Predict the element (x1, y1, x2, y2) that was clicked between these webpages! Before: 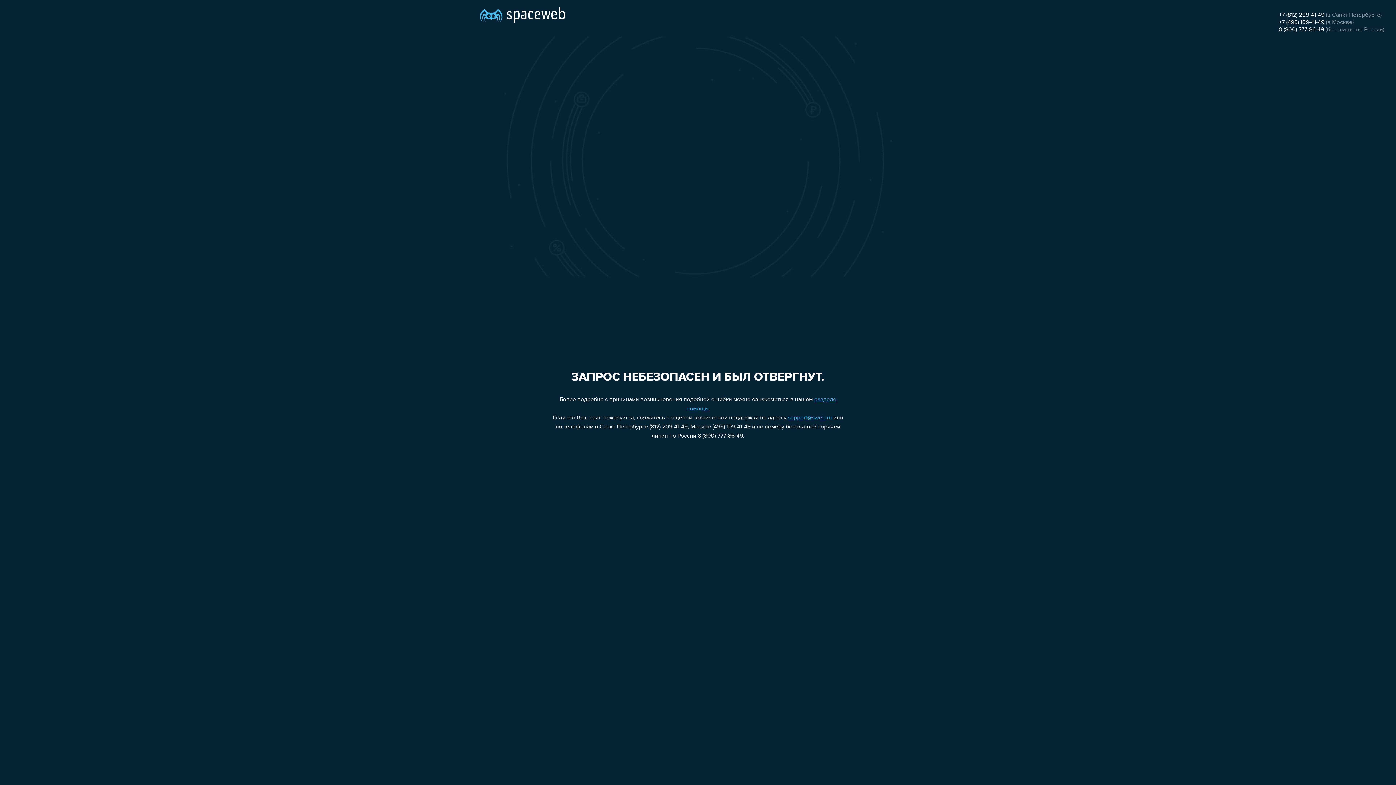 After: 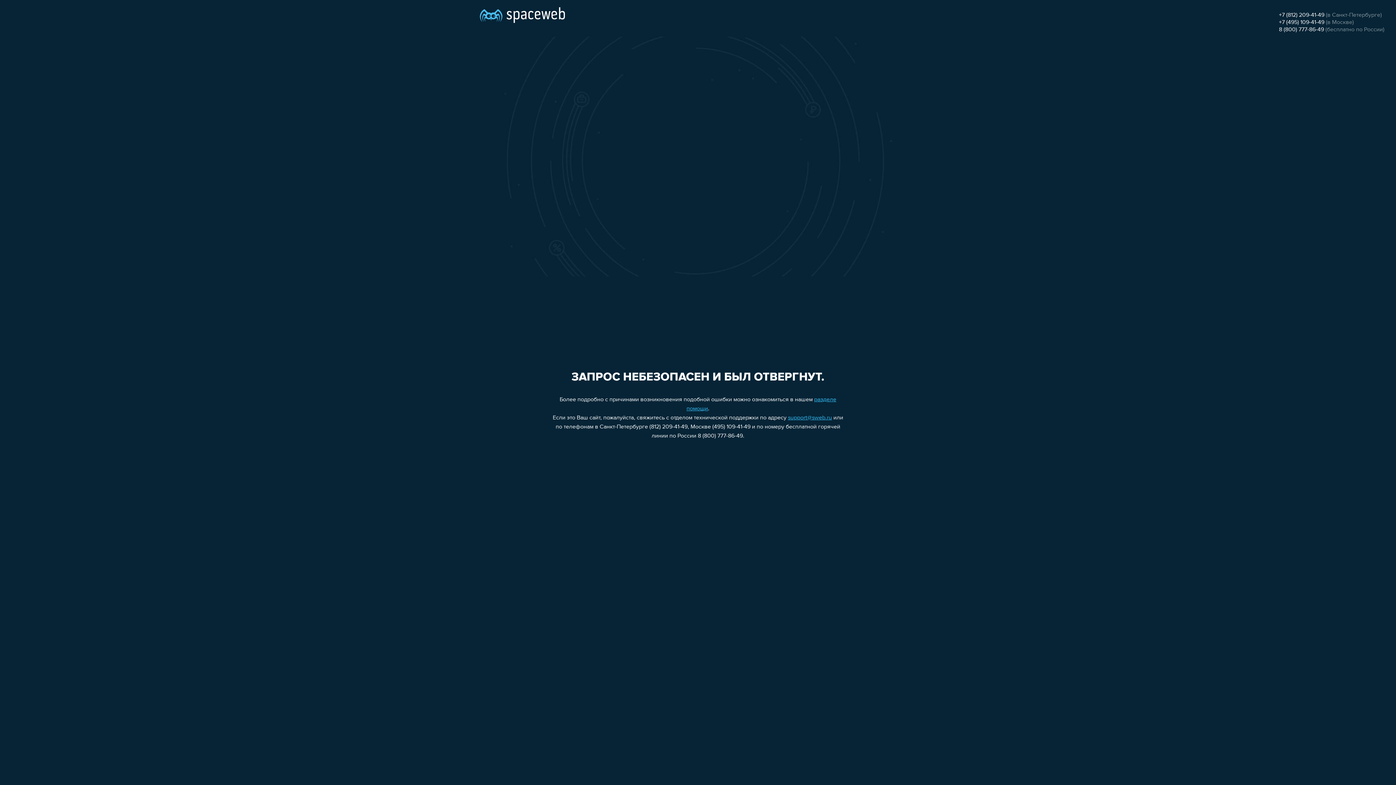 Action: bbox: (788, 415, 832, 421) label: support@sweb.ru